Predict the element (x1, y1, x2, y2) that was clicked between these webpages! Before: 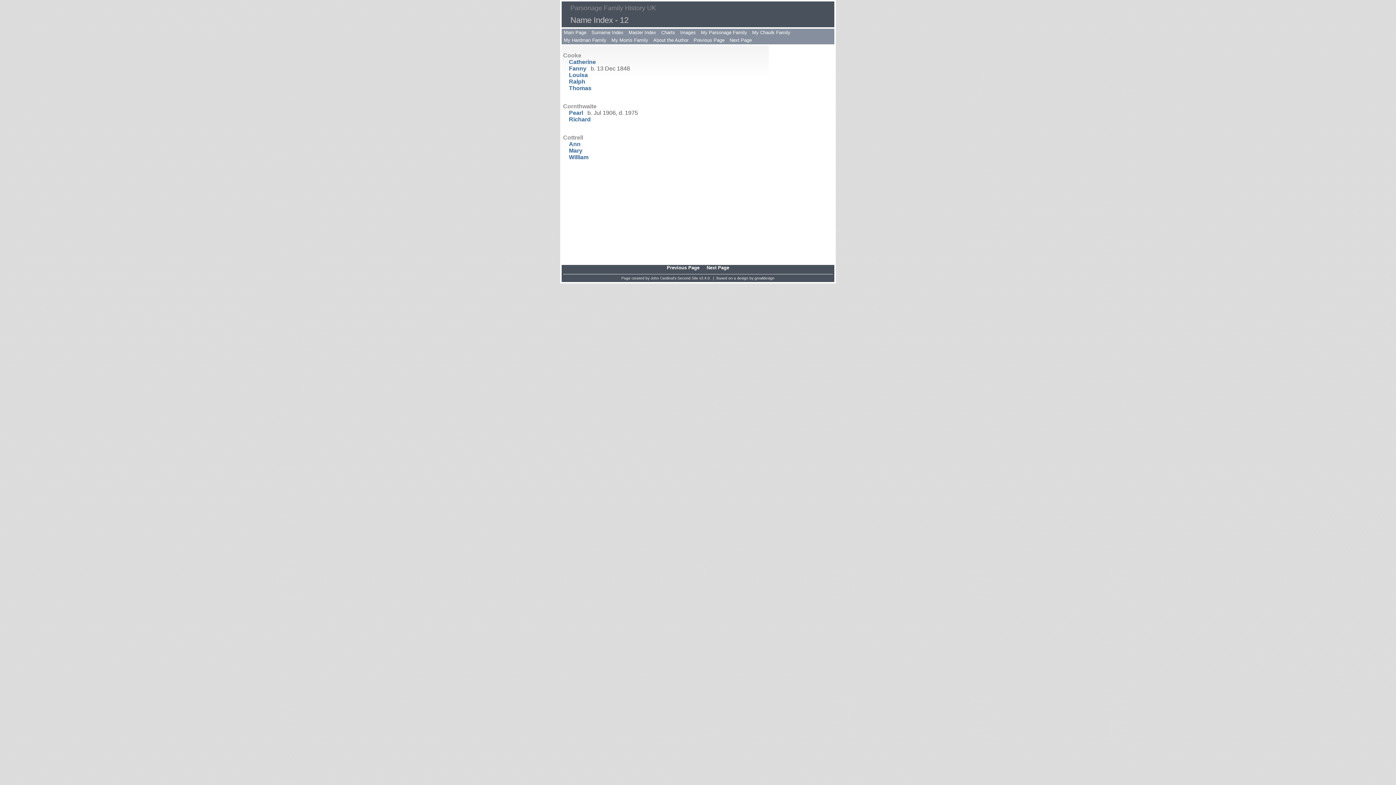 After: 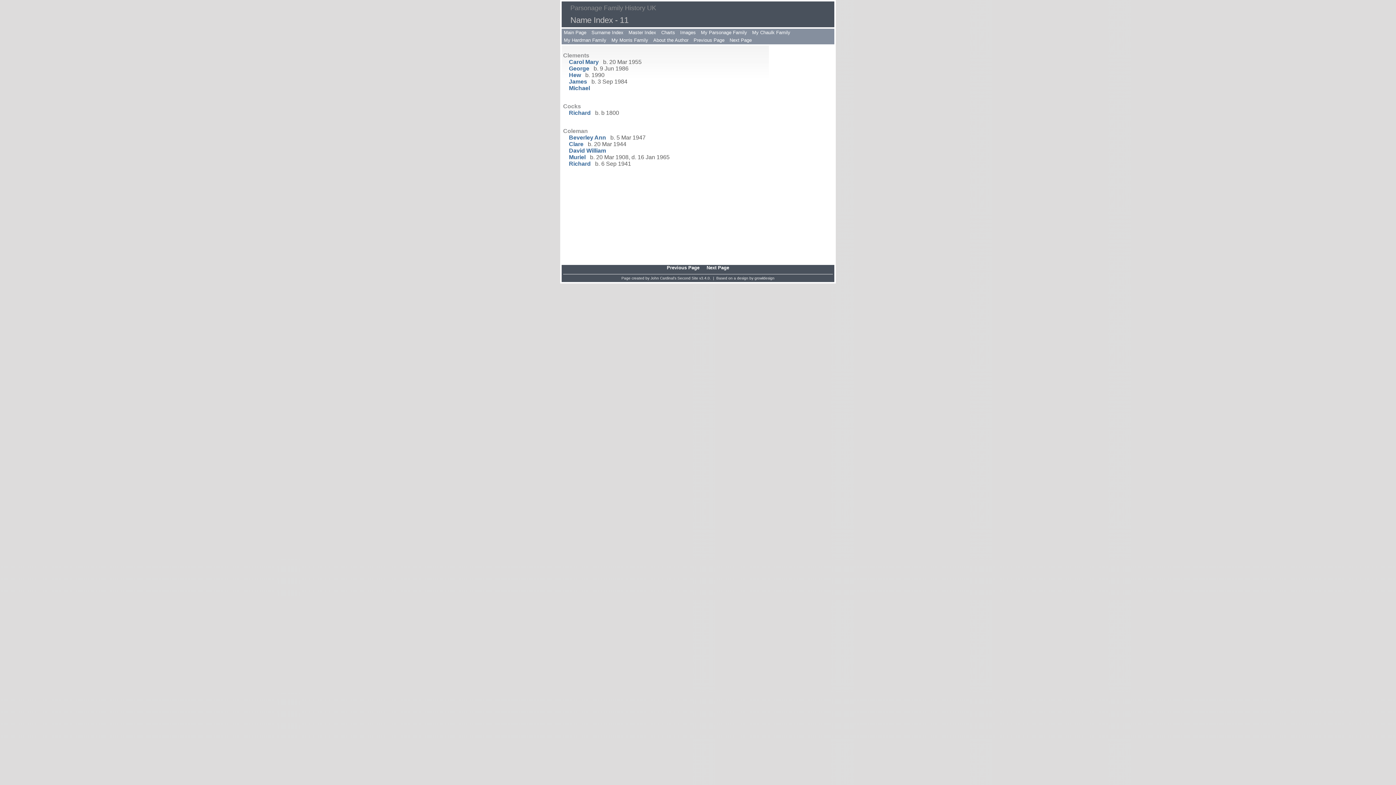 Action: bbox: (691, 36, 726, 44) label: Previous Page